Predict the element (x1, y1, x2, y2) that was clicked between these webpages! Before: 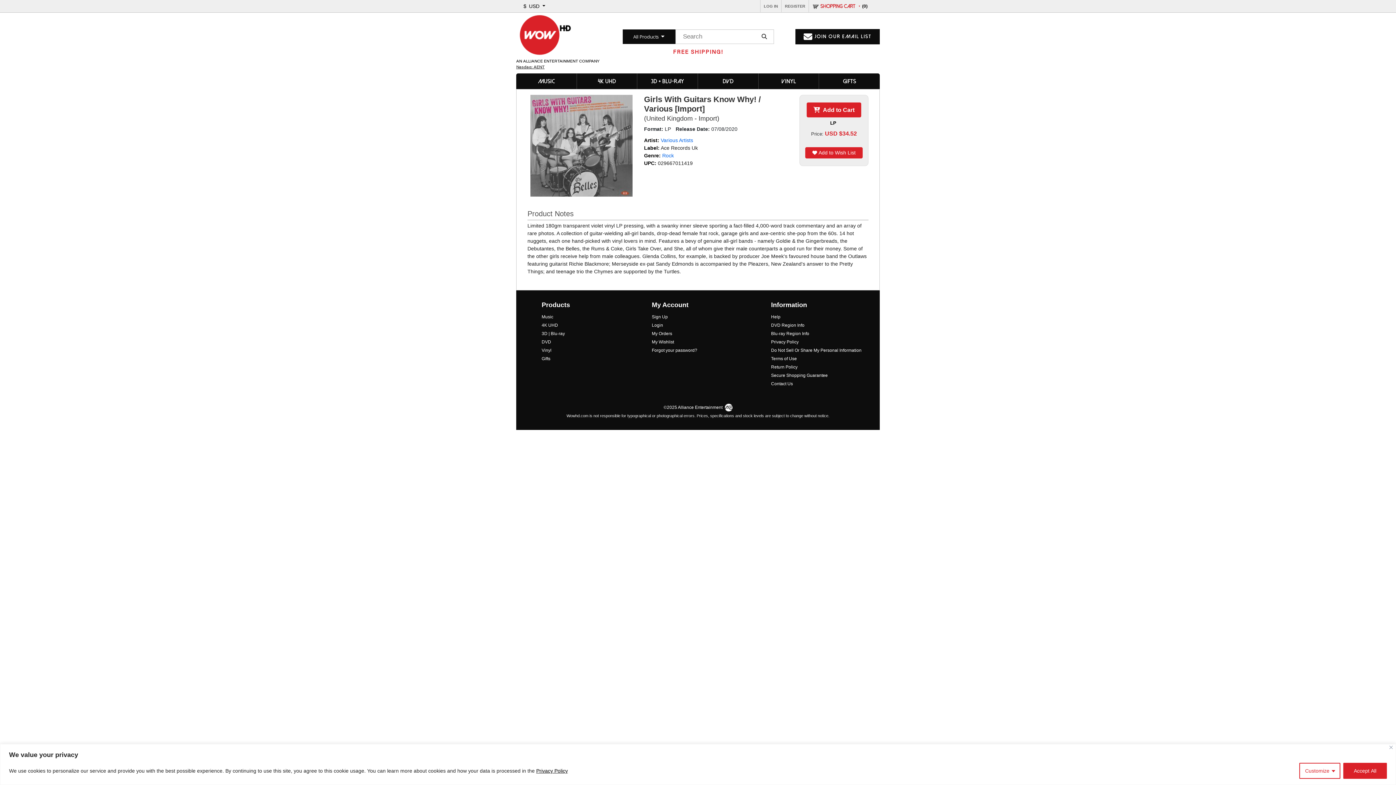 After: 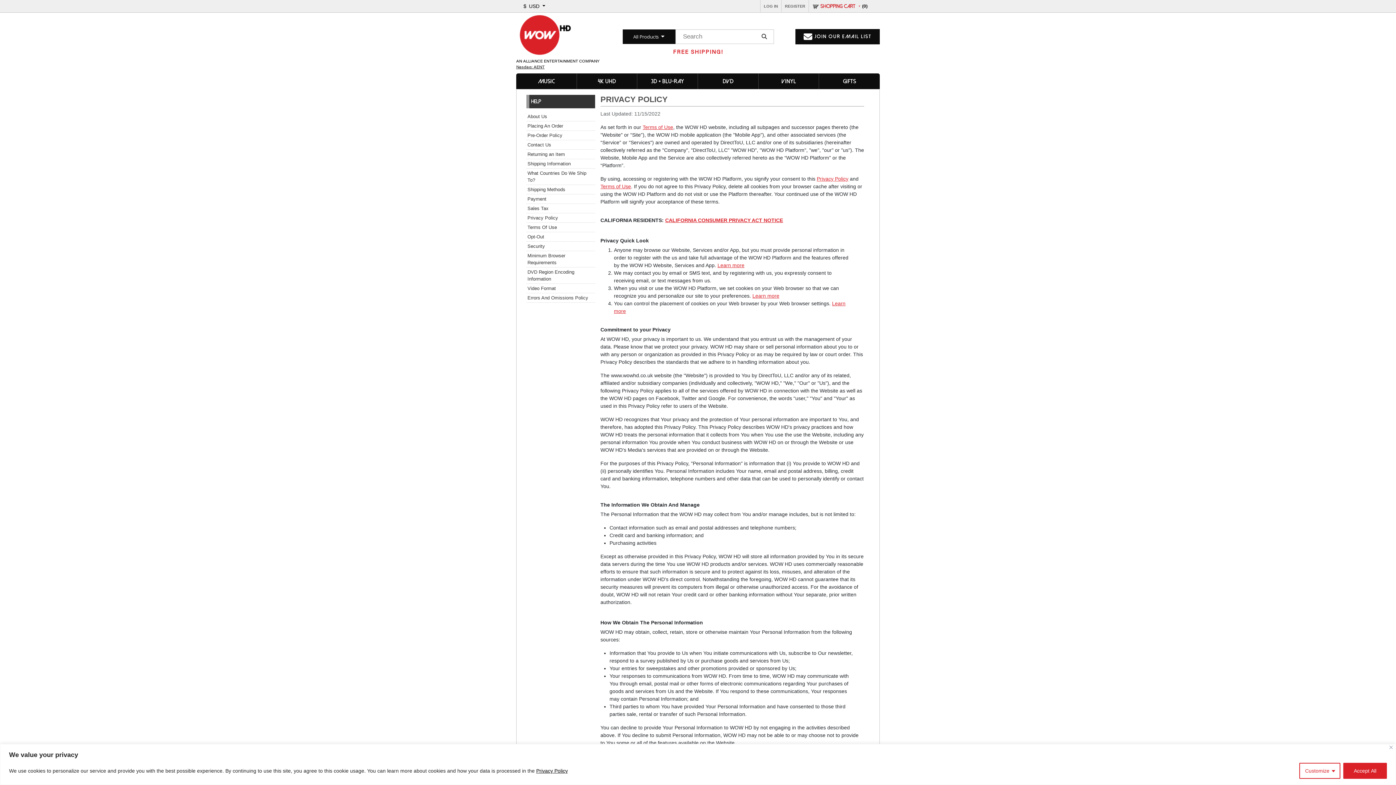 Action: bbox: (771, 339, 798, 344) label: Privacy Policy